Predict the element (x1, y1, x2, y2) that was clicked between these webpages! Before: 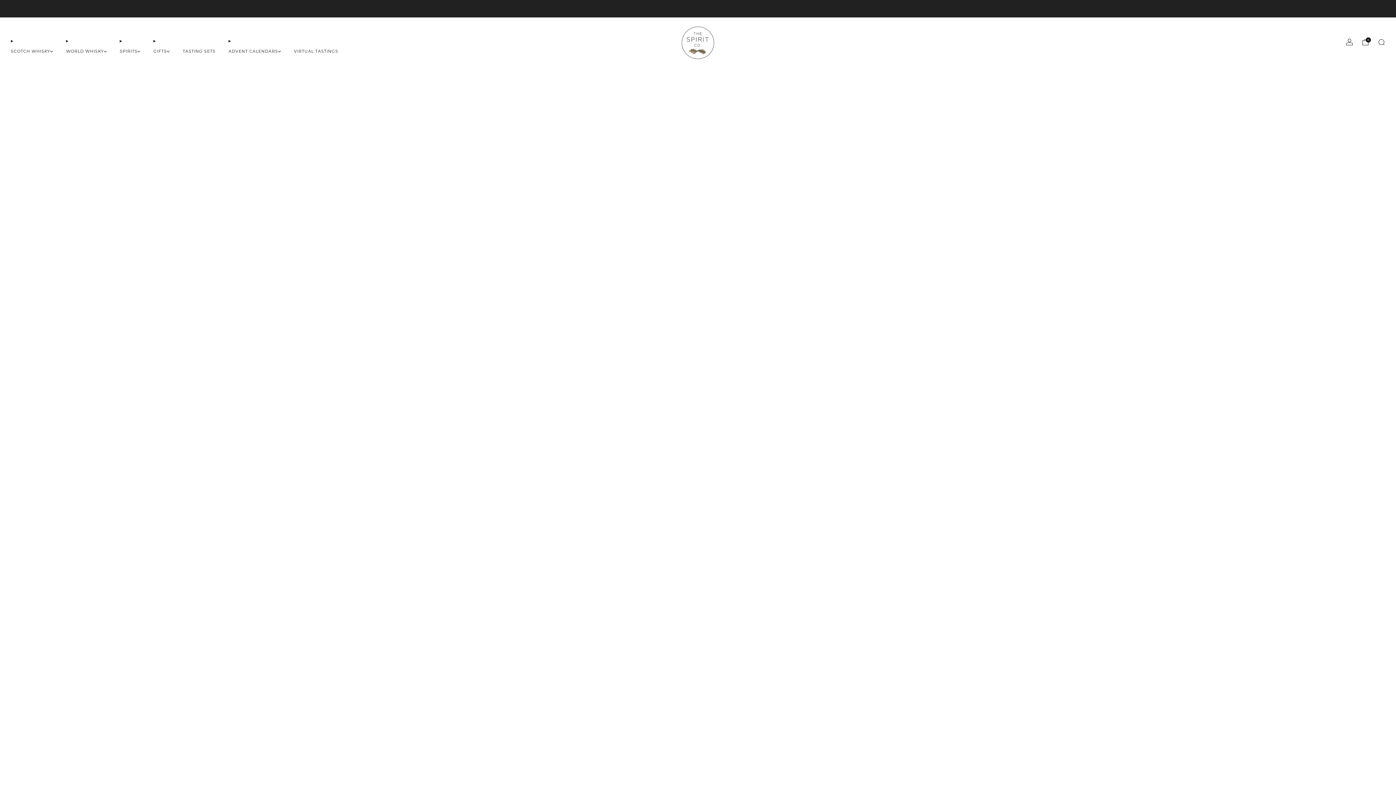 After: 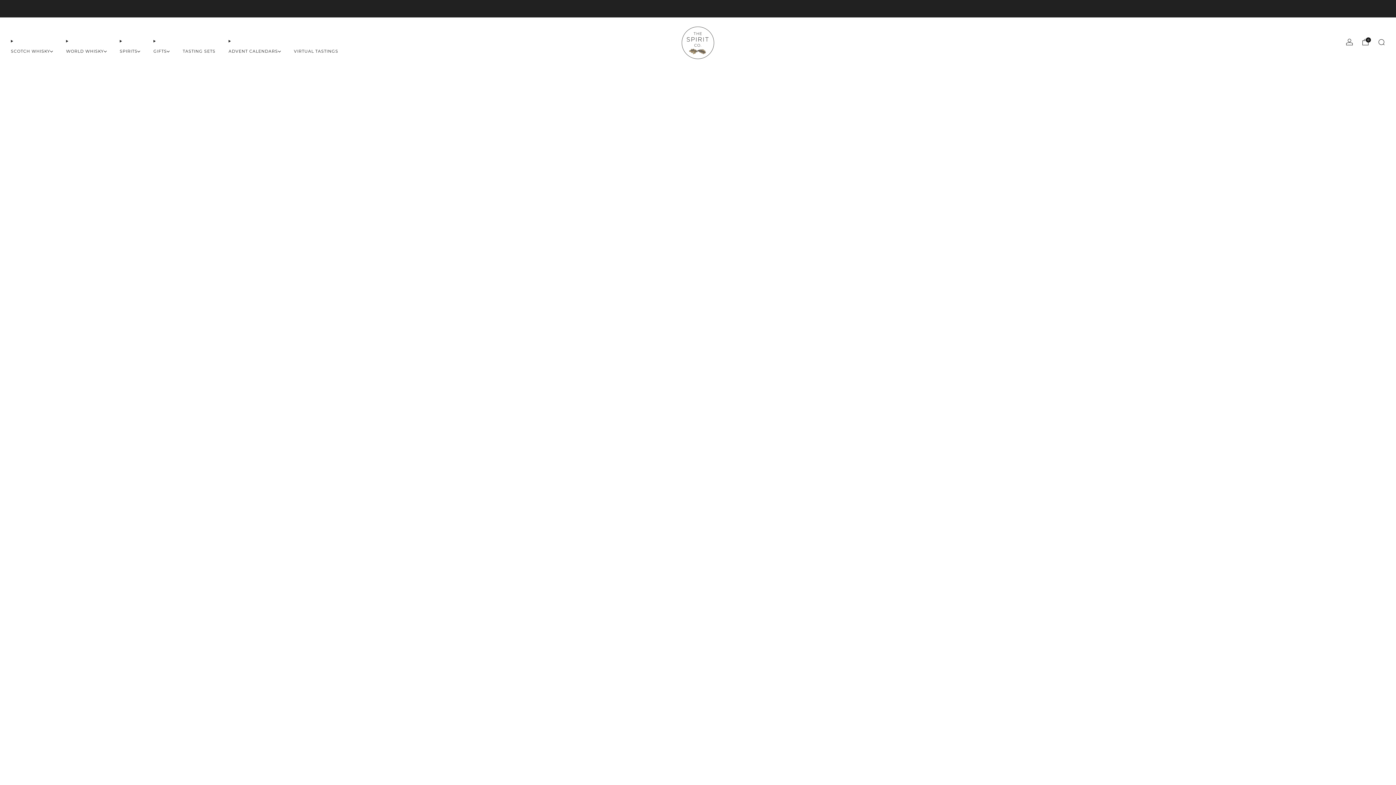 Action: label: TASTING SETS bbox: (182, 45, 215, 57)